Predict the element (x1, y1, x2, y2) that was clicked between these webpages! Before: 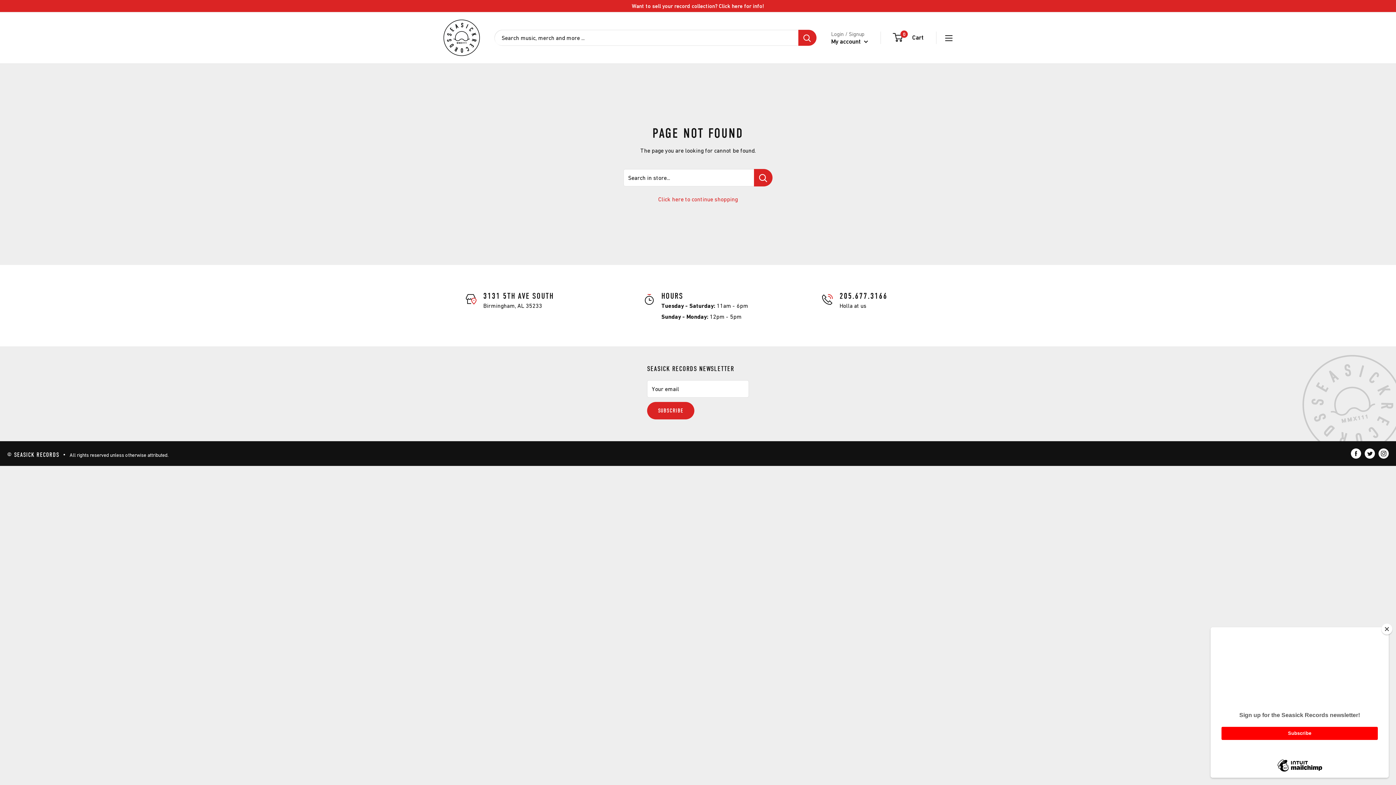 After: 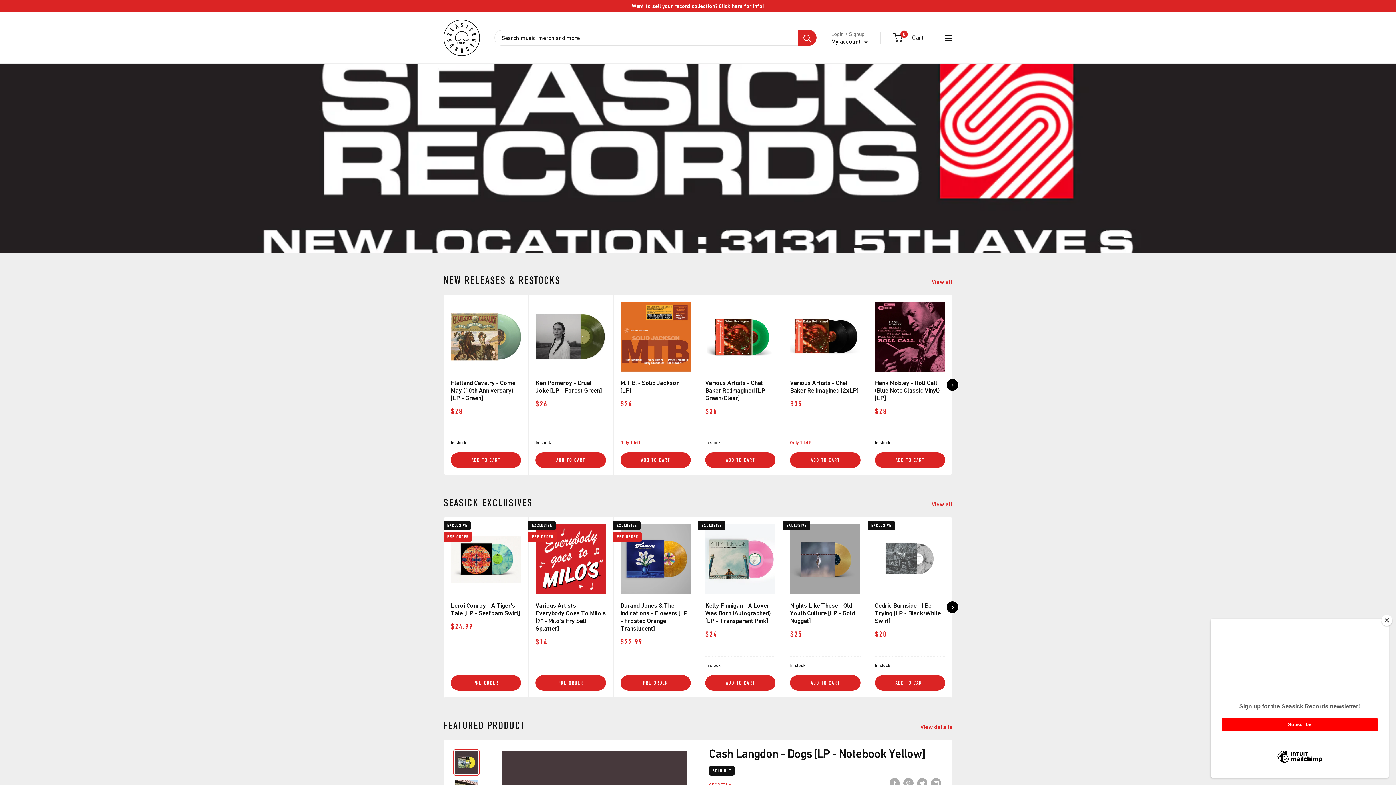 Action: bbox: (658, 196, 738, 202) label: Click here to continue shopping